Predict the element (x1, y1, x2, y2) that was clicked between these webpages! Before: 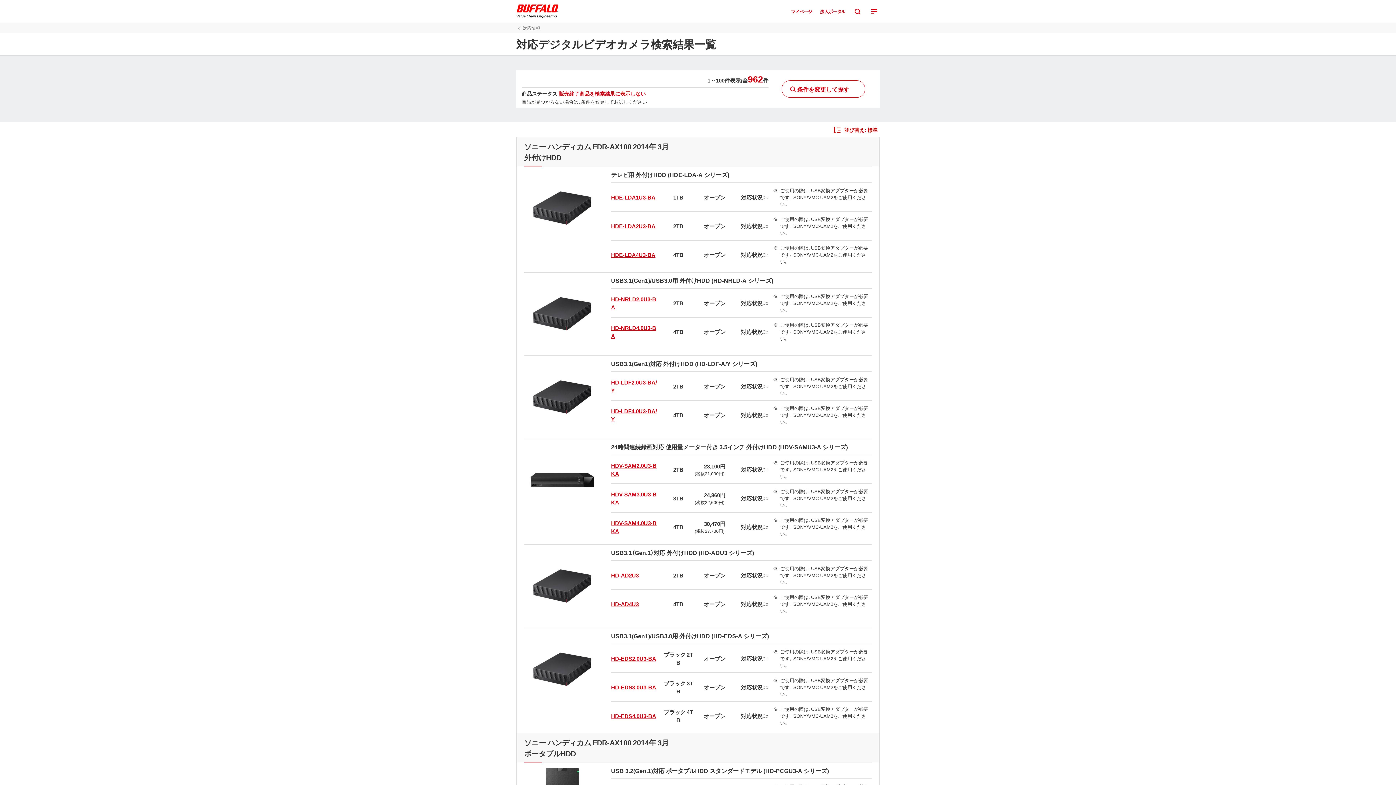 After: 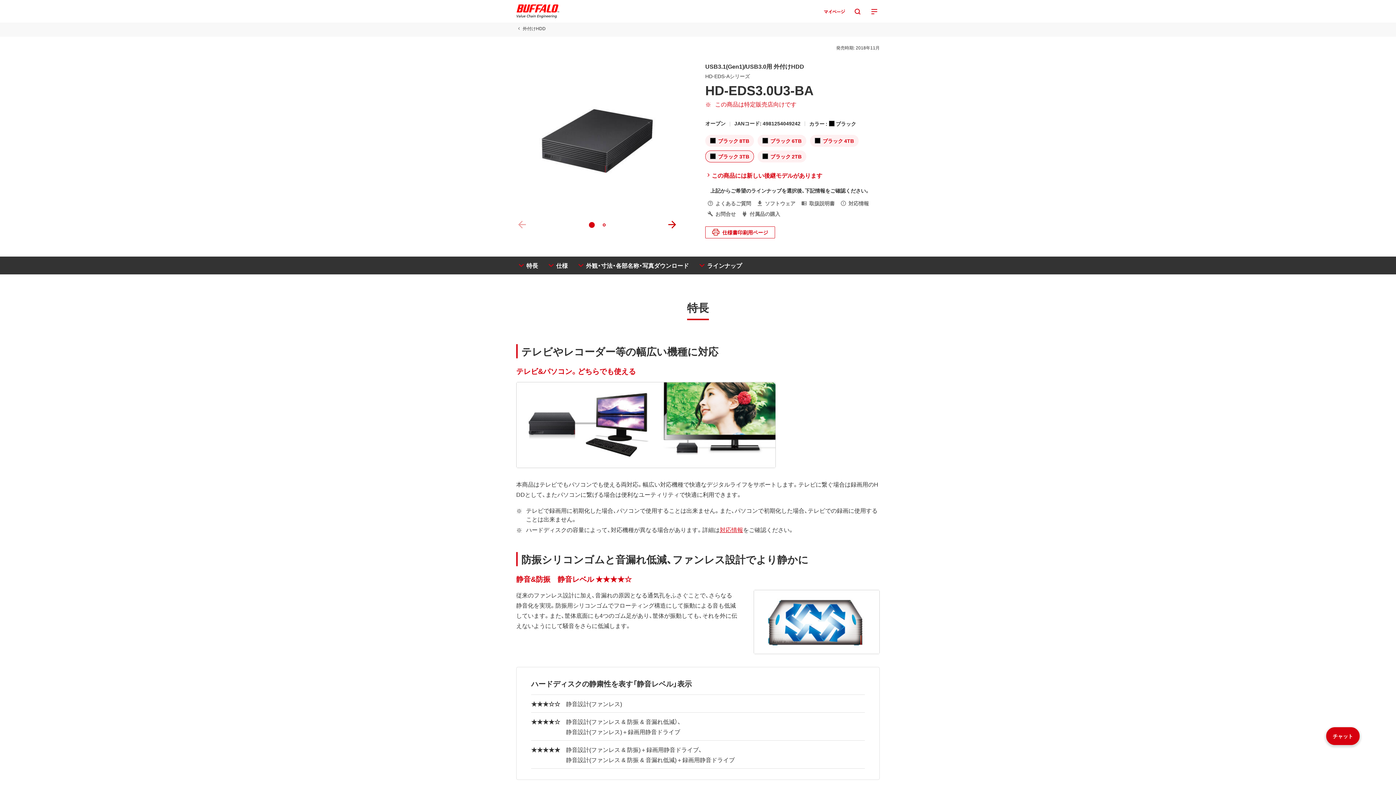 Action: label: HD-EDS3.0U3-BA bbox: (611, 683, 658, 691)